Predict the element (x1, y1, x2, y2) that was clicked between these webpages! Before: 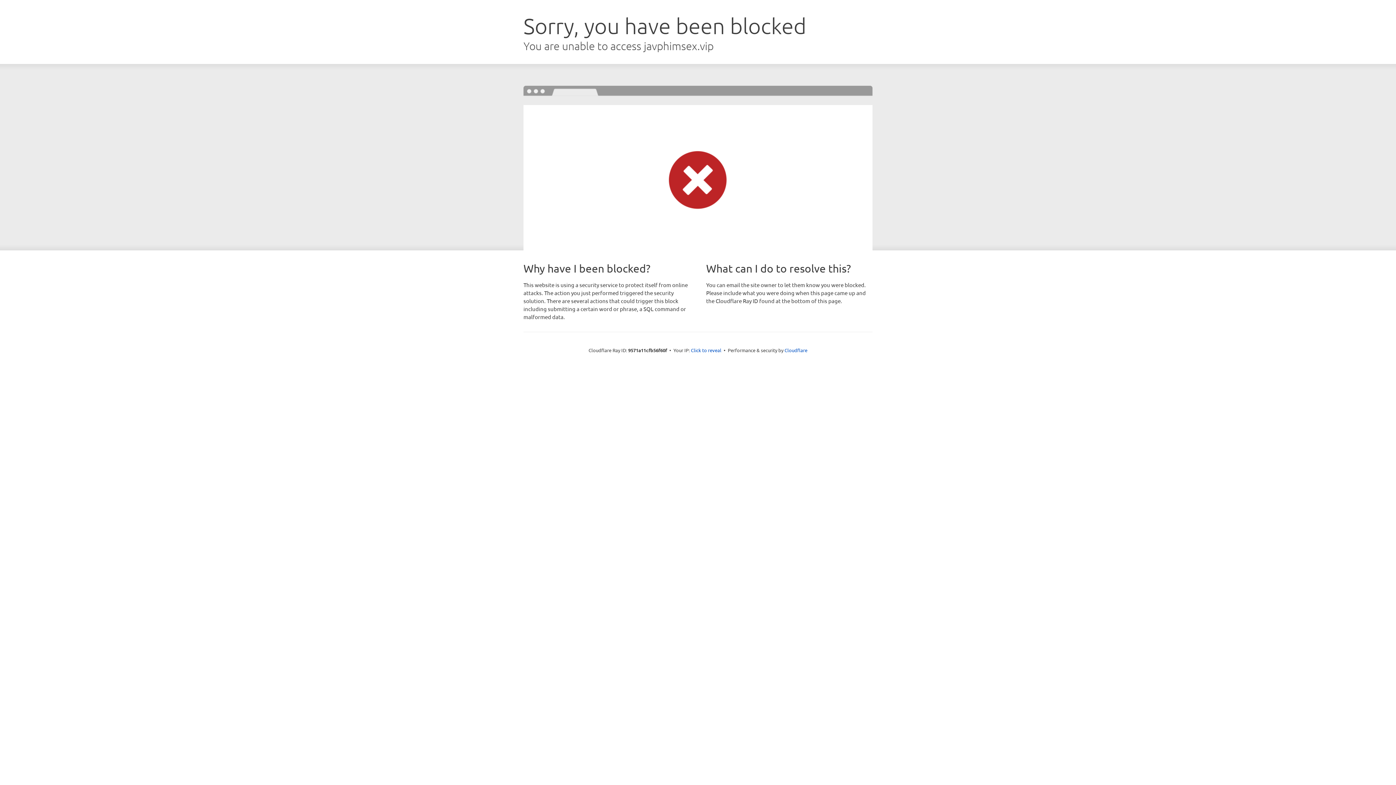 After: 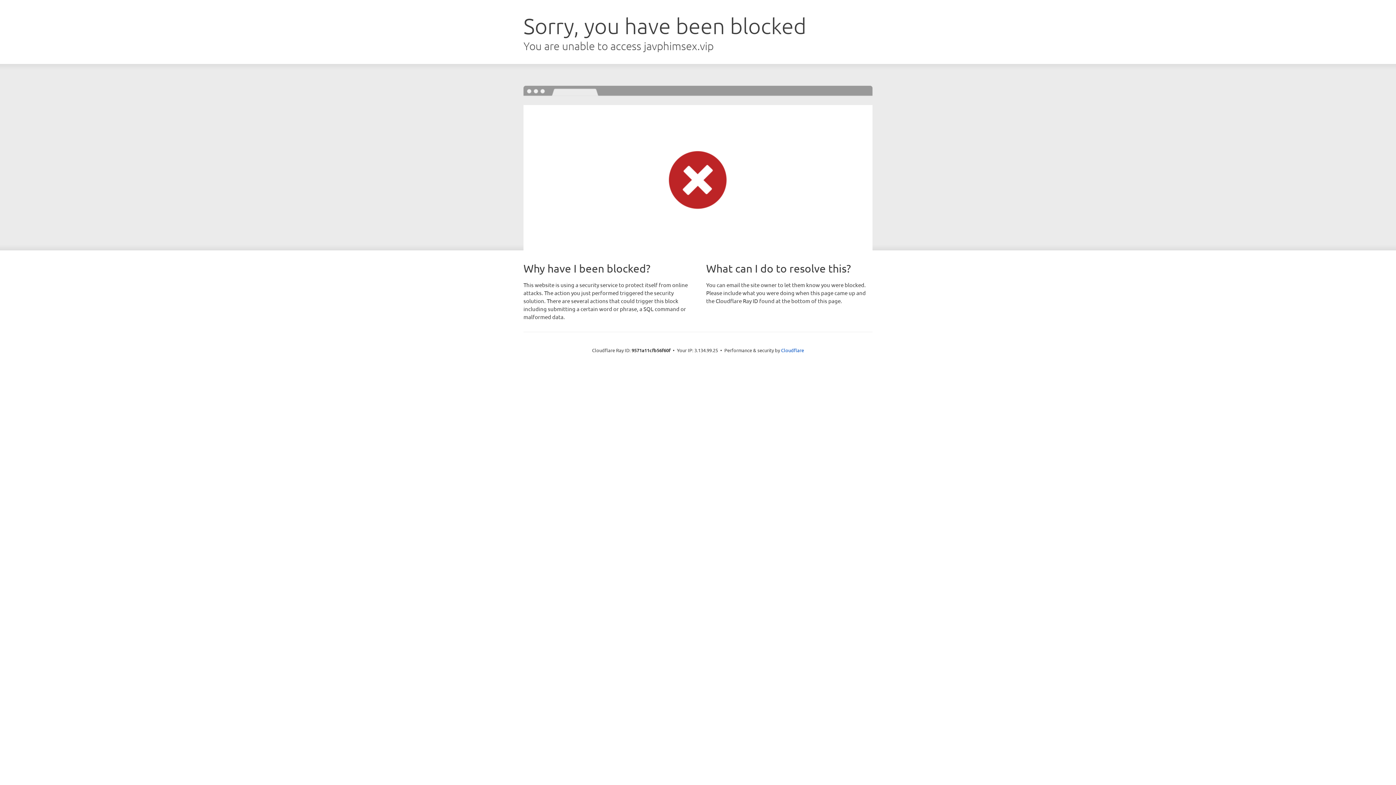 Action: bbox: (691, 346, 721, 353) label: Click to reveal